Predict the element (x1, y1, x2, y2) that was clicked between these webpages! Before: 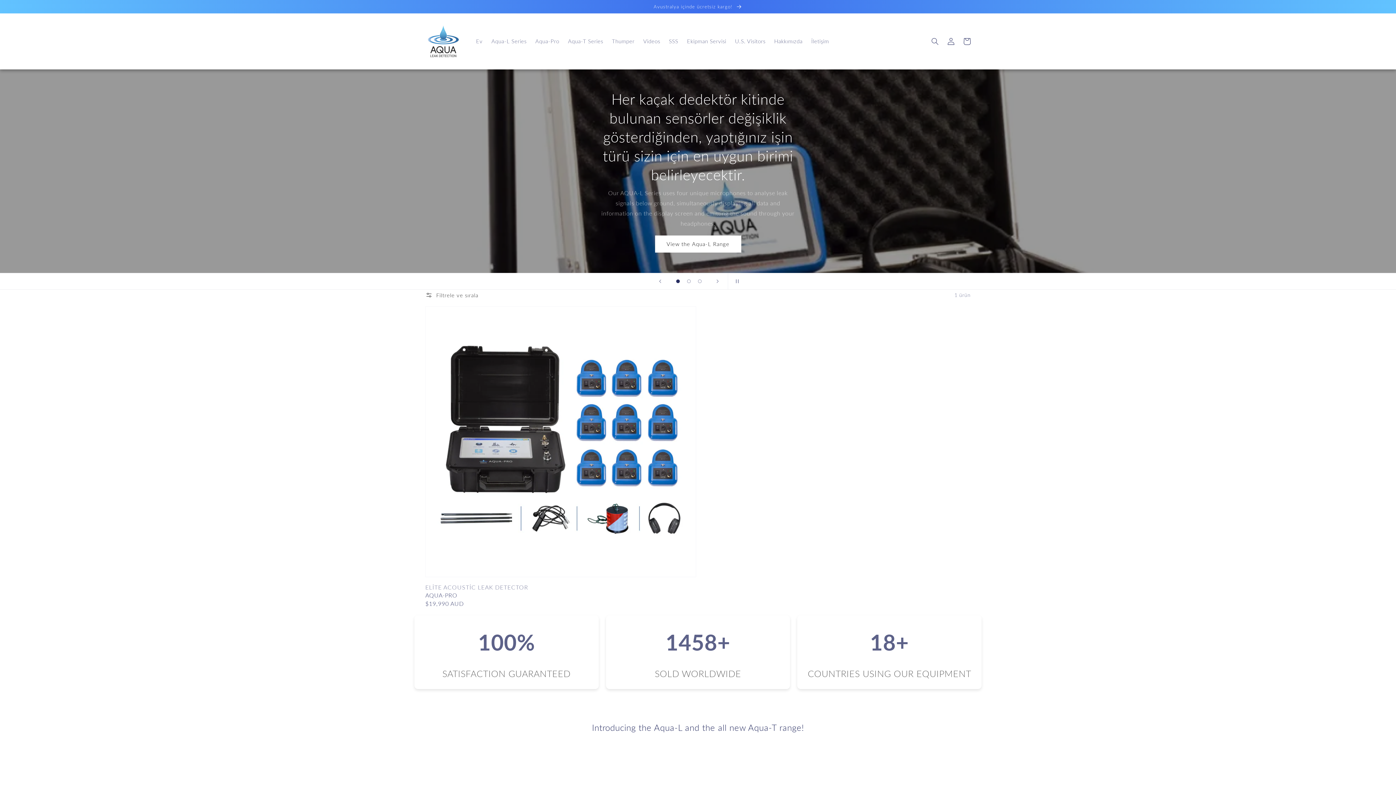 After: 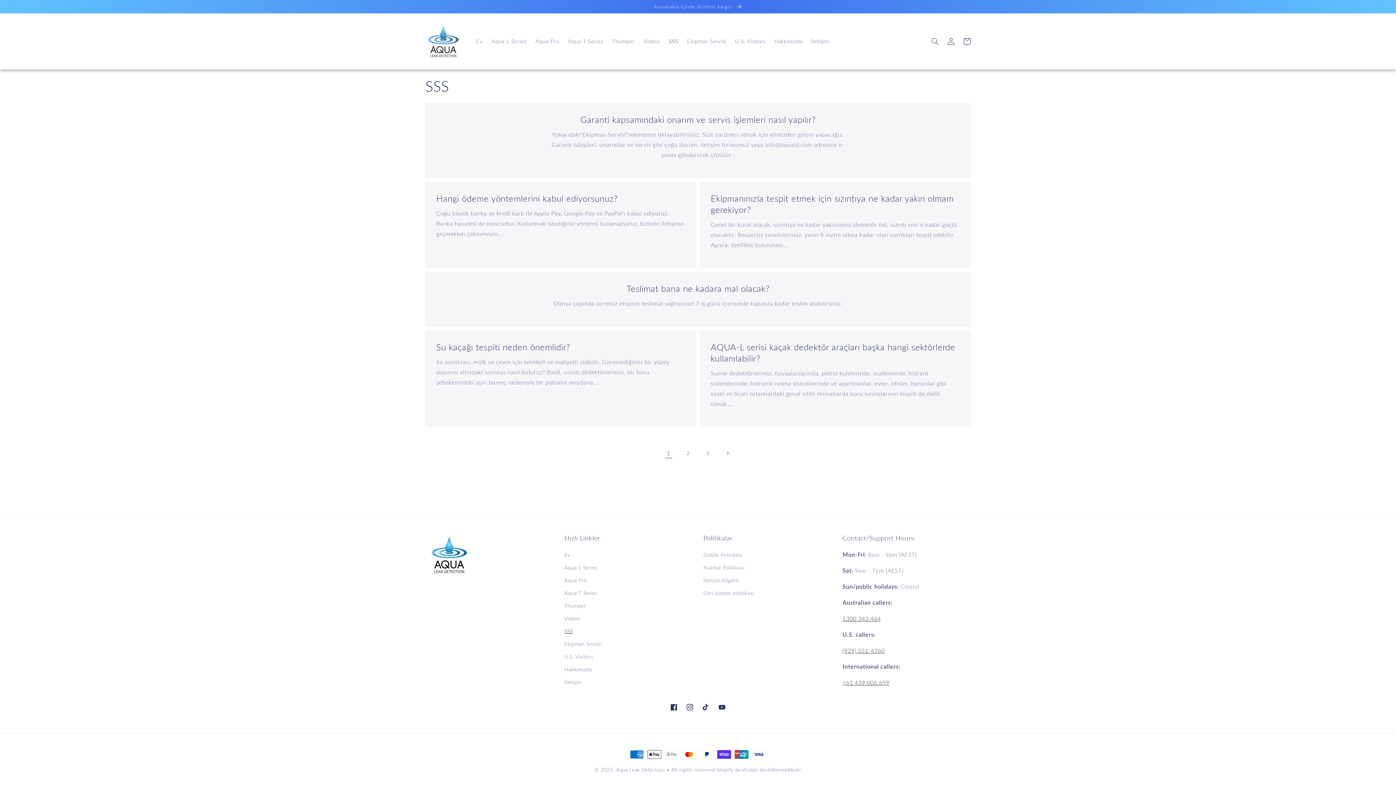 Action: label: SSS bbox: (664, 33, 682, 49)